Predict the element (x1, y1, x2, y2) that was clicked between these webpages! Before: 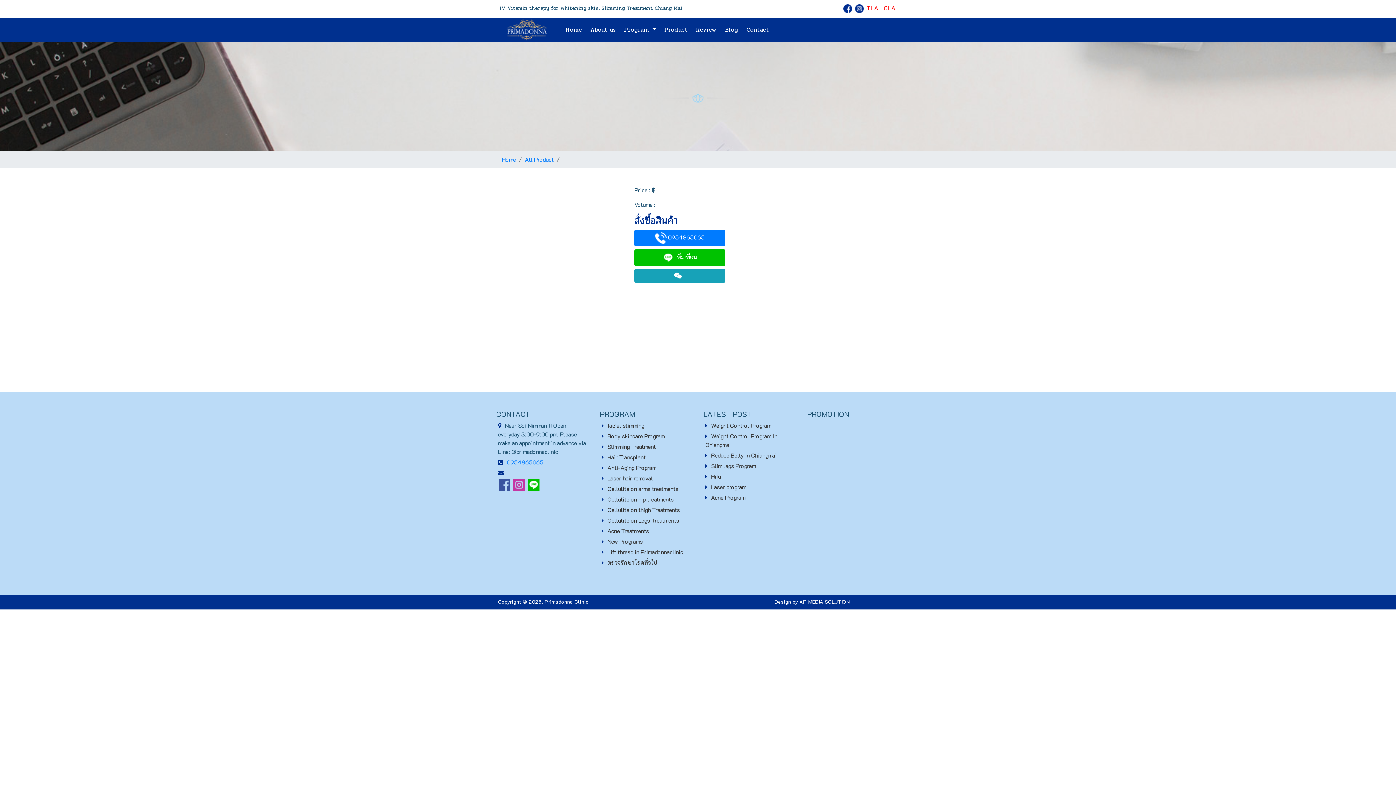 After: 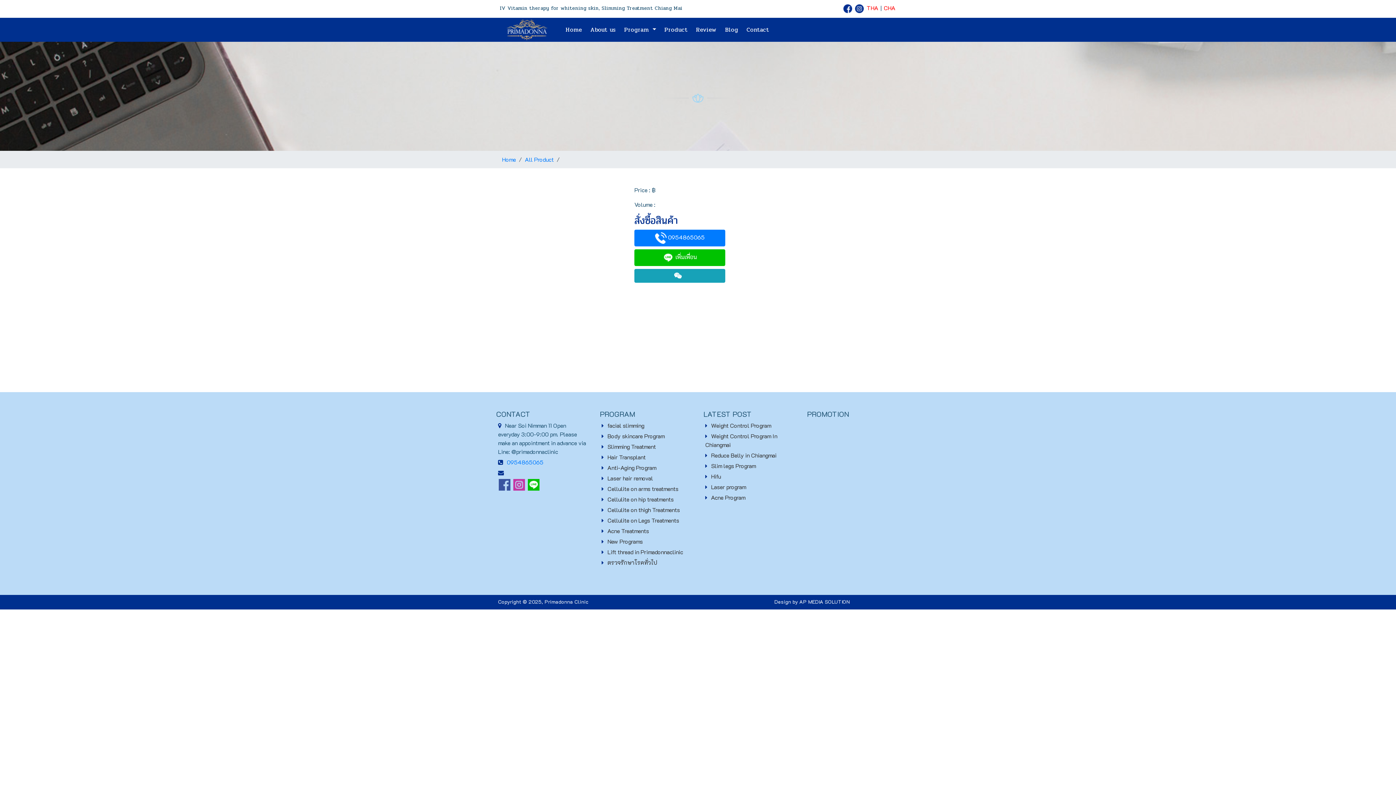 Action: bbox: (498, 480, 510, 488)